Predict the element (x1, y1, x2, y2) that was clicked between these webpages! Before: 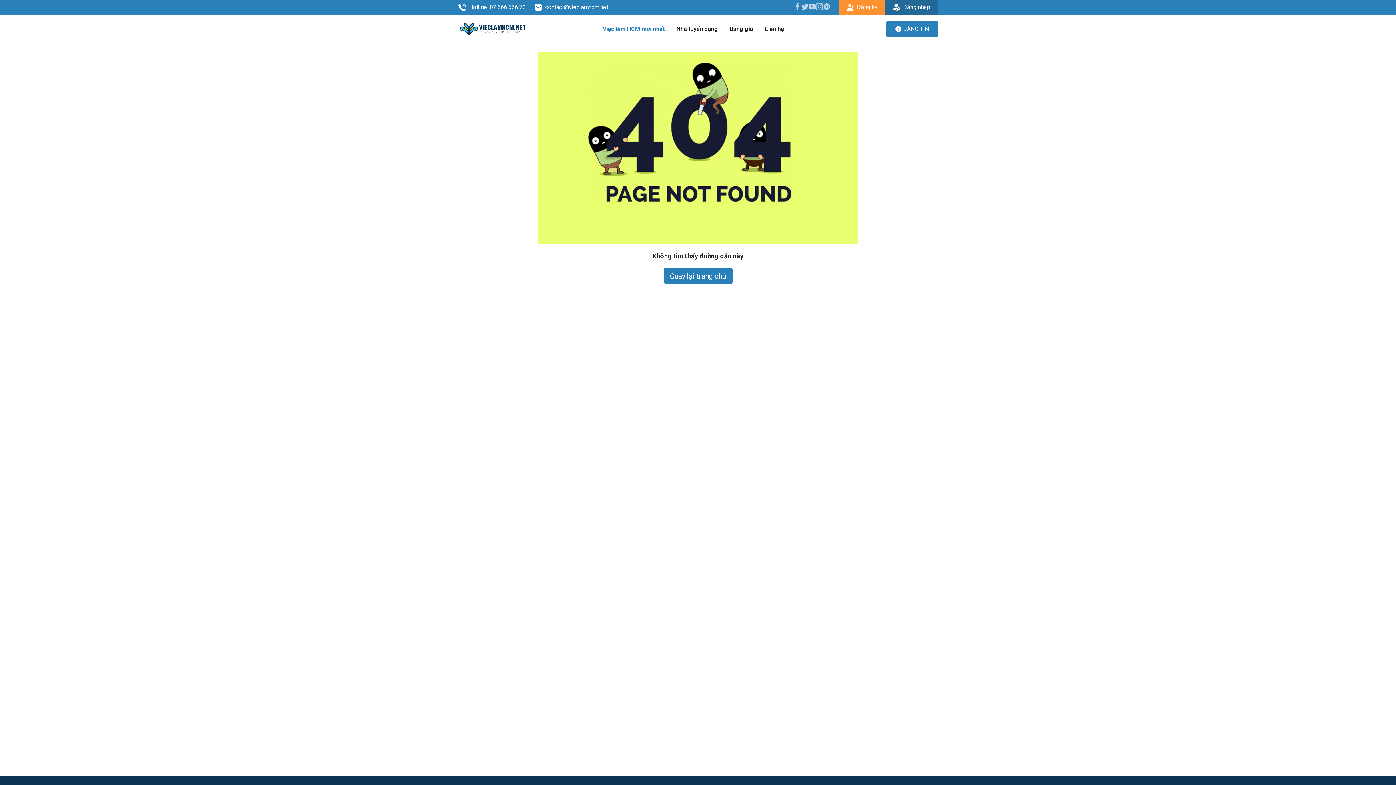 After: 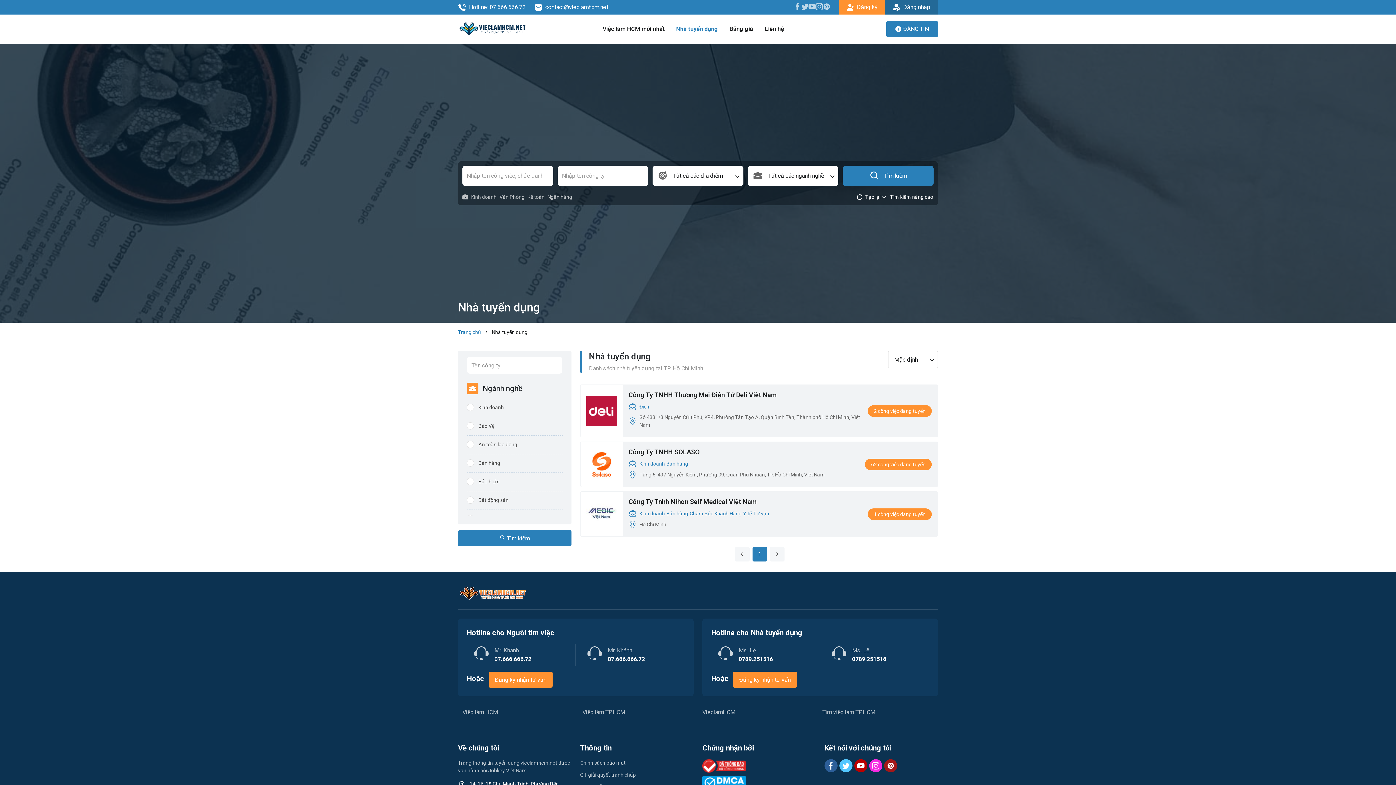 Action: bbox: (670, 18, 723, 39) label: Nhà tuyển dụng